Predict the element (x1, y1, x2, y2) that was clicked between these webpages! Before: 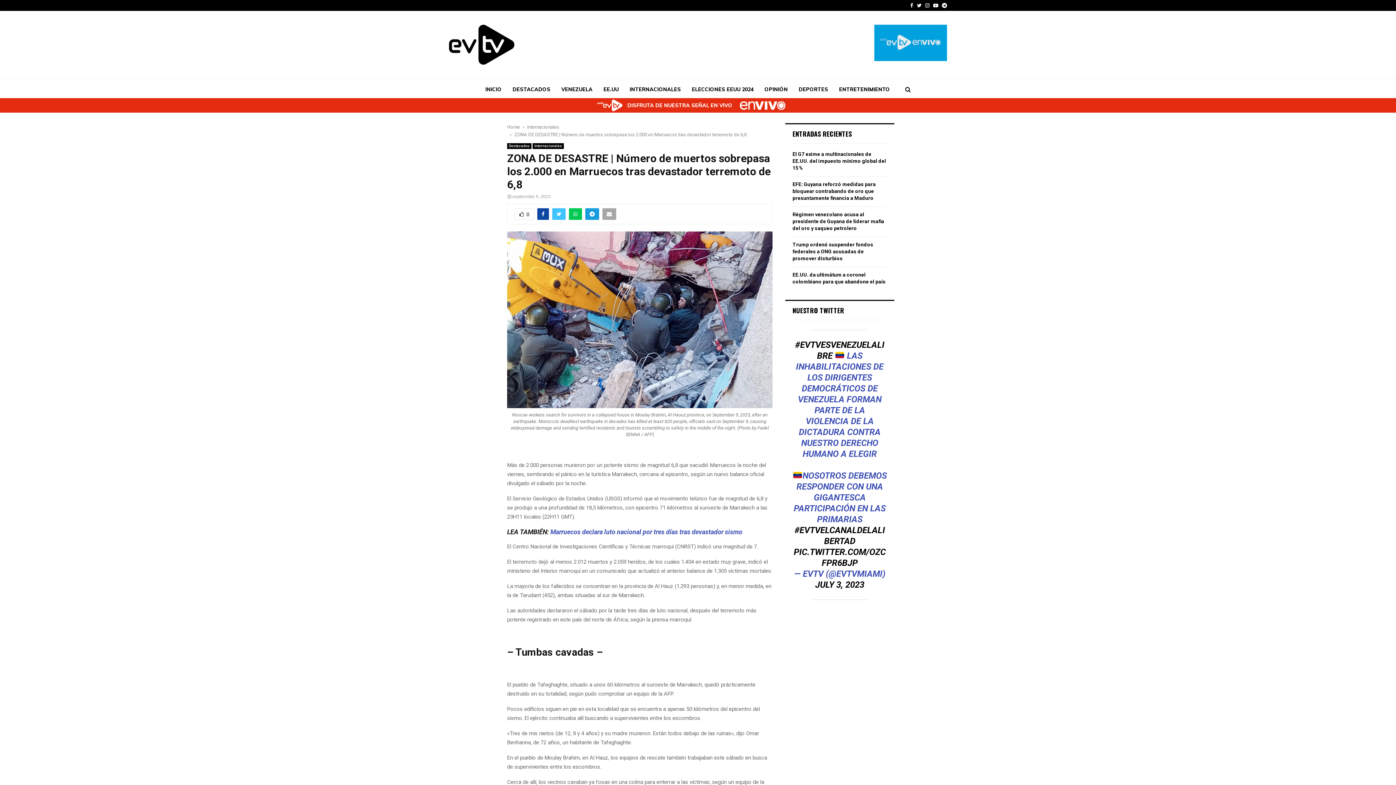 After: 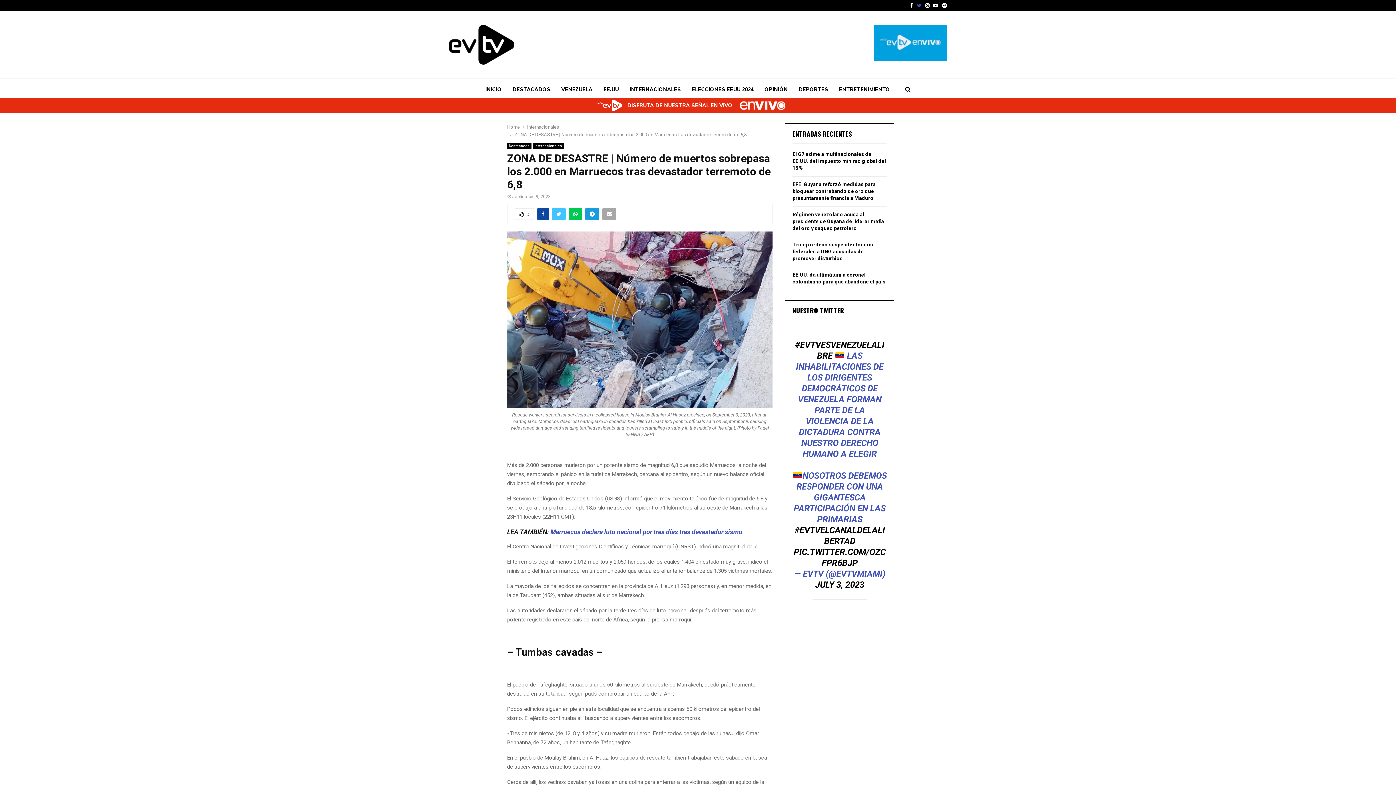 Action: label: Twitter bbox: (917, 0, 921, 10)